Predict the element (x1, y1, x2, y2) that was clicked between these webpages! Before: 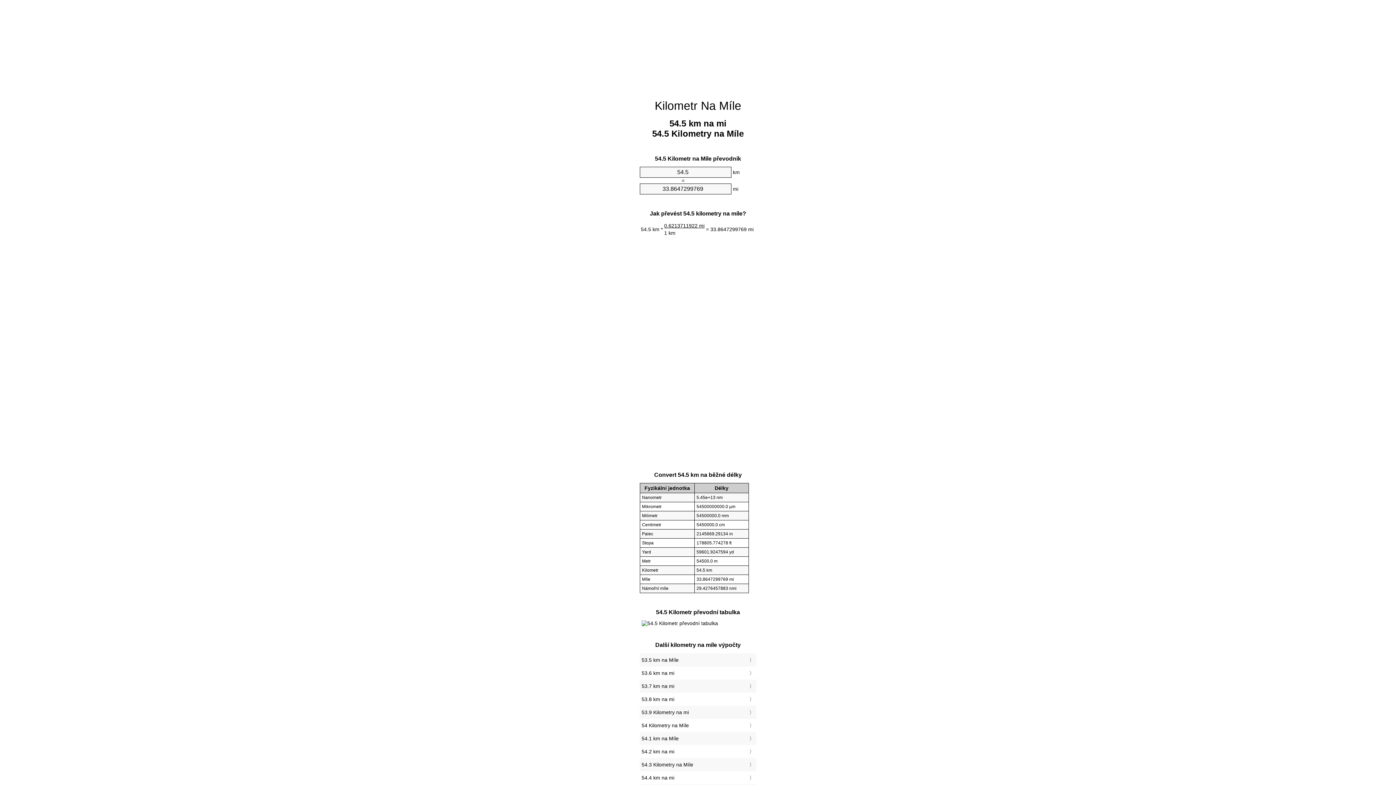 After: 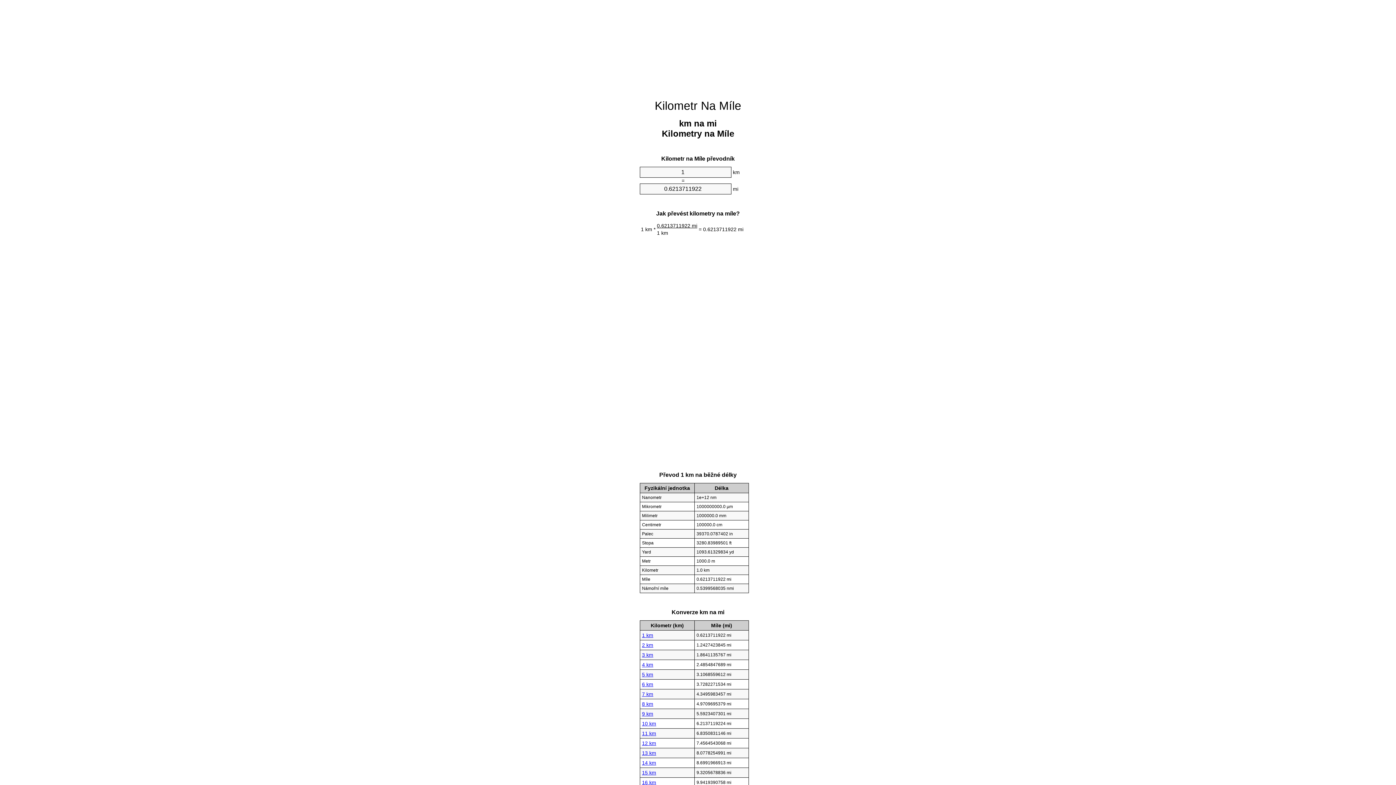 Action: label: Kilometr Na Míle bbox: (654, 99, 741, 112)